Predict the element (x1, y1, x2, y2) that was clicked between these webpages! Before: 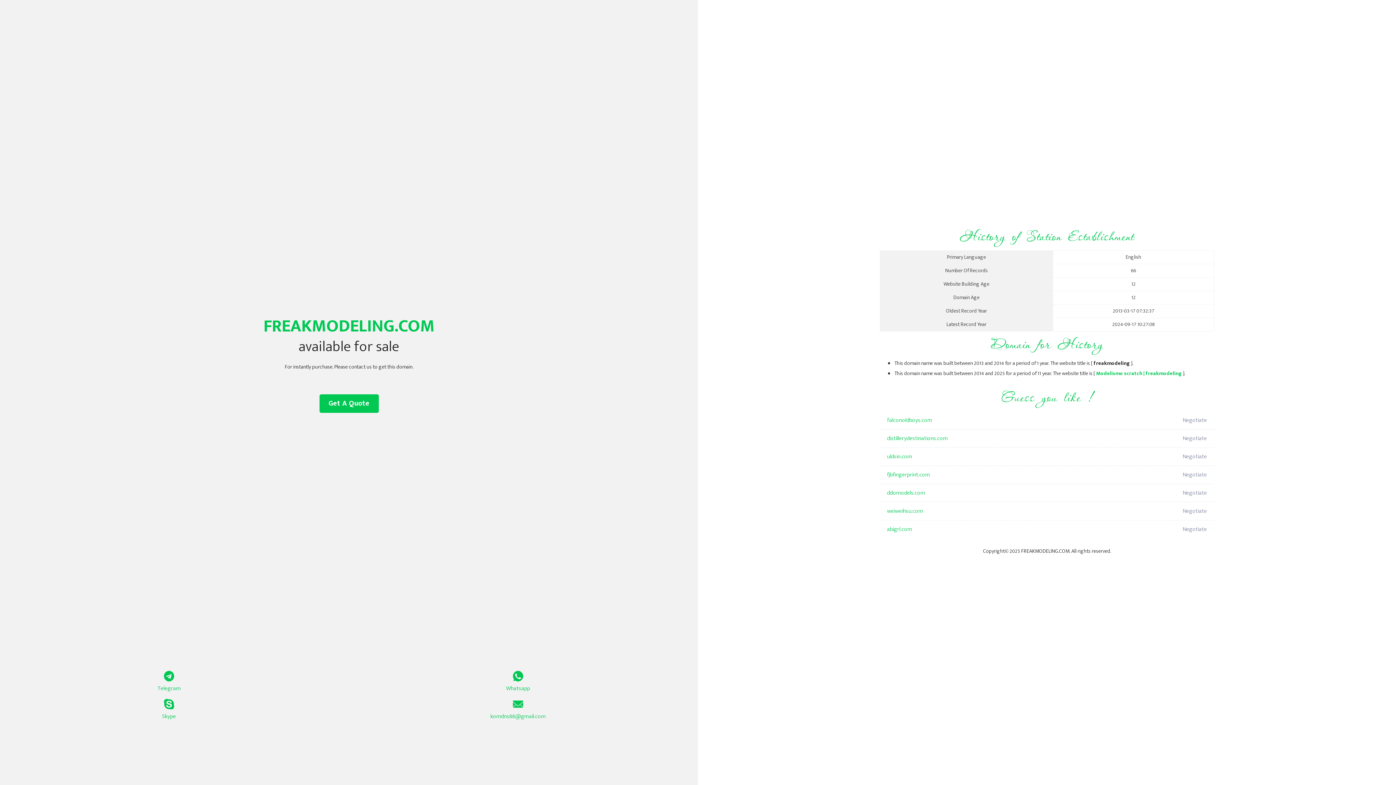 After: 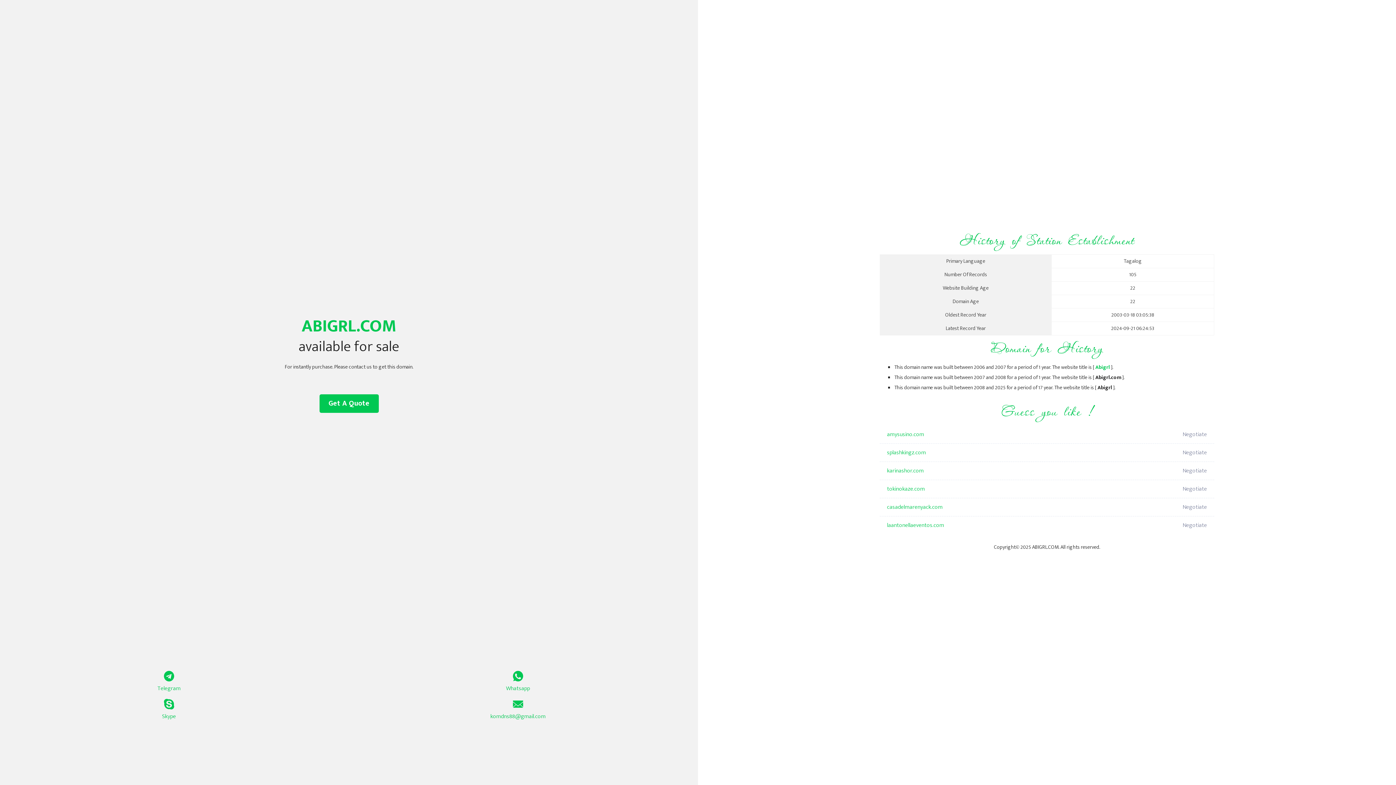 Action: label: abigrl.com bbox: (887, 520, 1098, 538)